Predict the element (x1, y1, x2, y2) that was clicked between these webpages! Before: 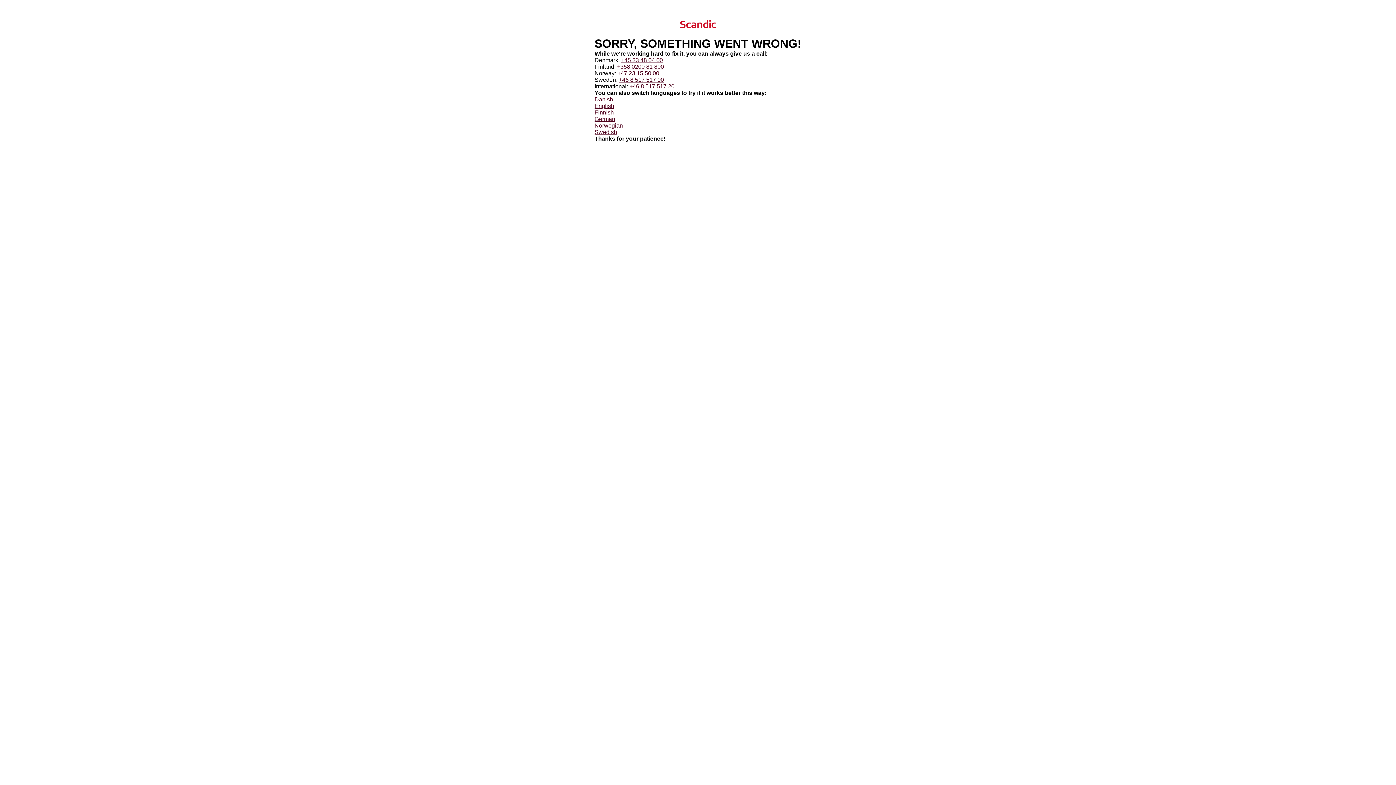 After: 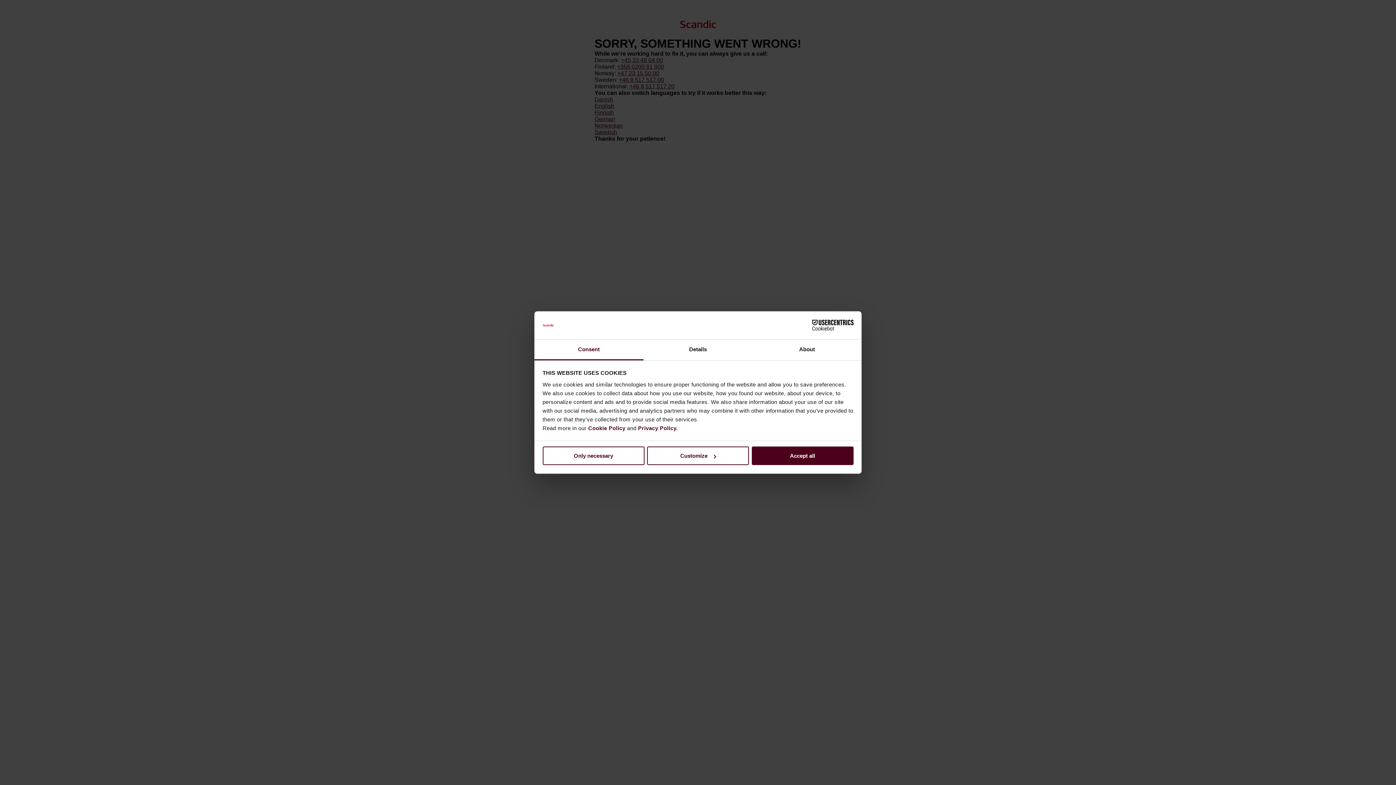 Action: bbox: (594, 102, 614, 109) label: English